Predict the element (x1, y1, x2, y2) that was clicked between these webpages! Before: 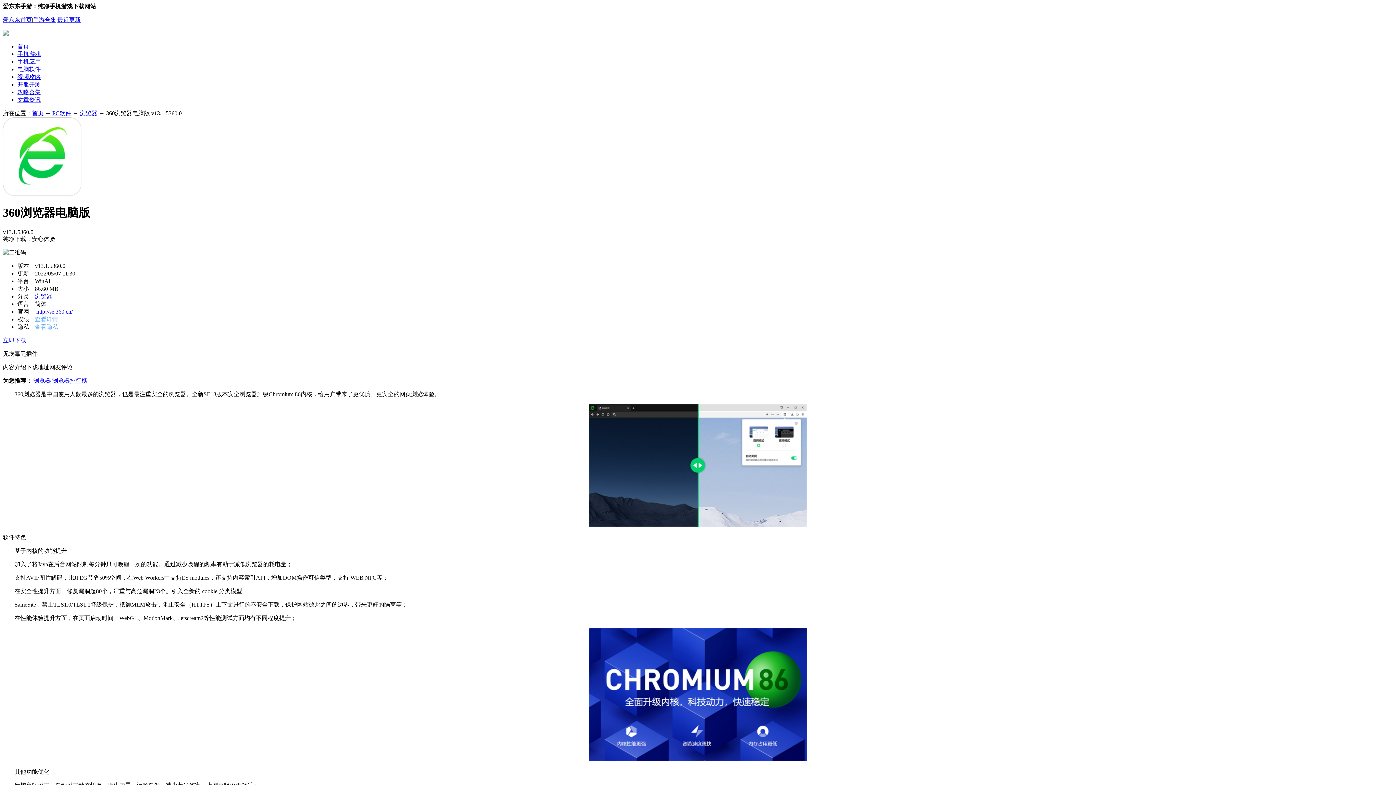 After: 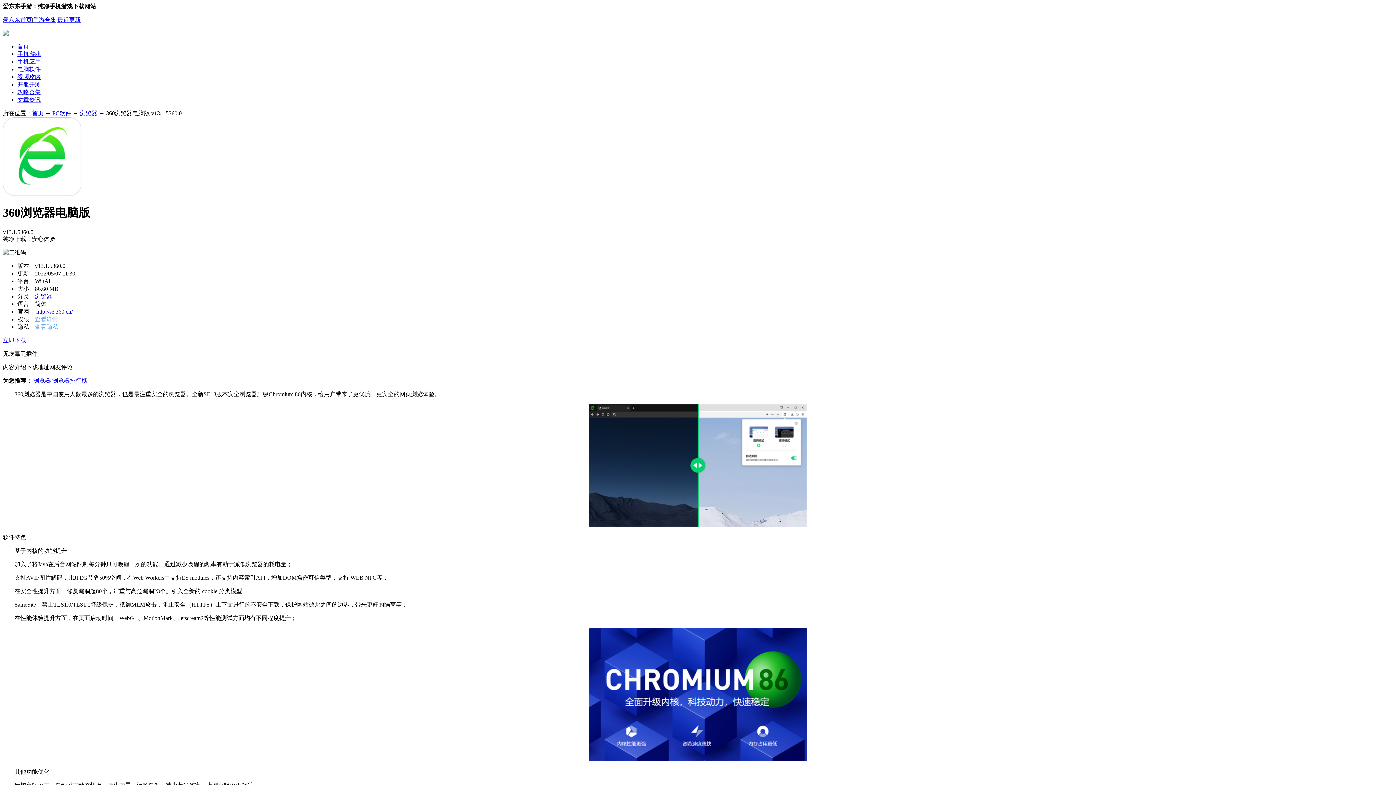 Action: bbox: (2, 16, 32, 22) label: 爱东东首页